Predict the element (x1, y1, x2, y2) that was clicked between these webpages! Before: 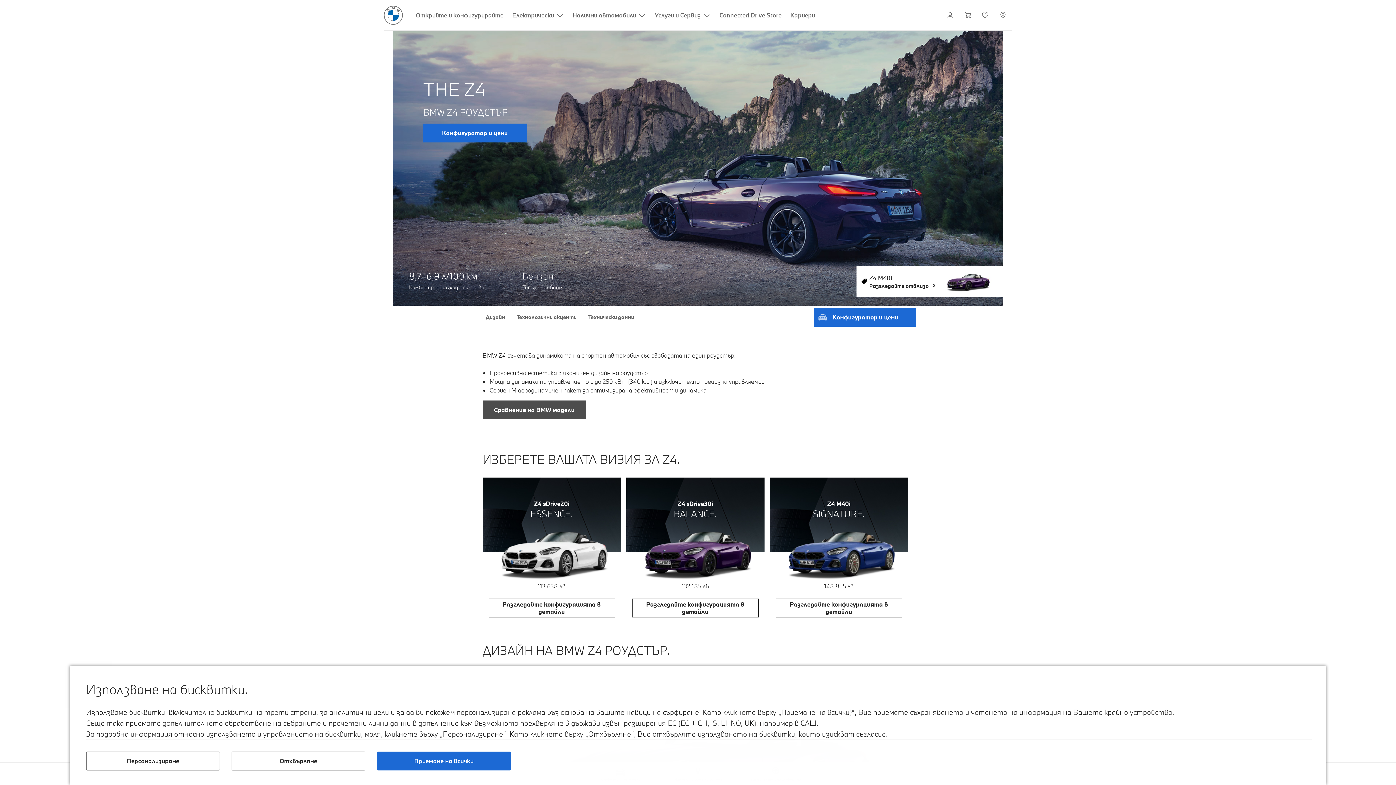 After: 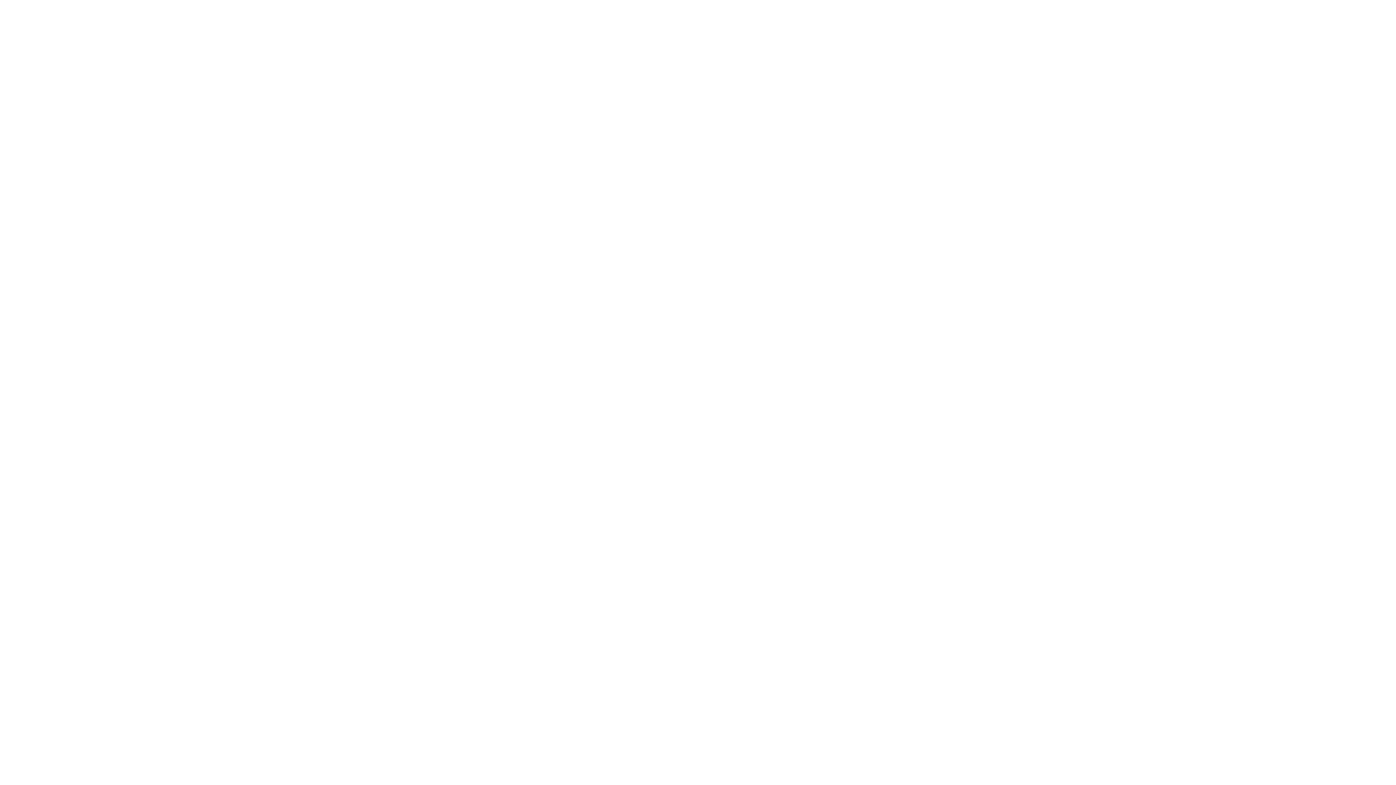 Action: label: Списък с желания bbox: (977, 0, 995, 30)